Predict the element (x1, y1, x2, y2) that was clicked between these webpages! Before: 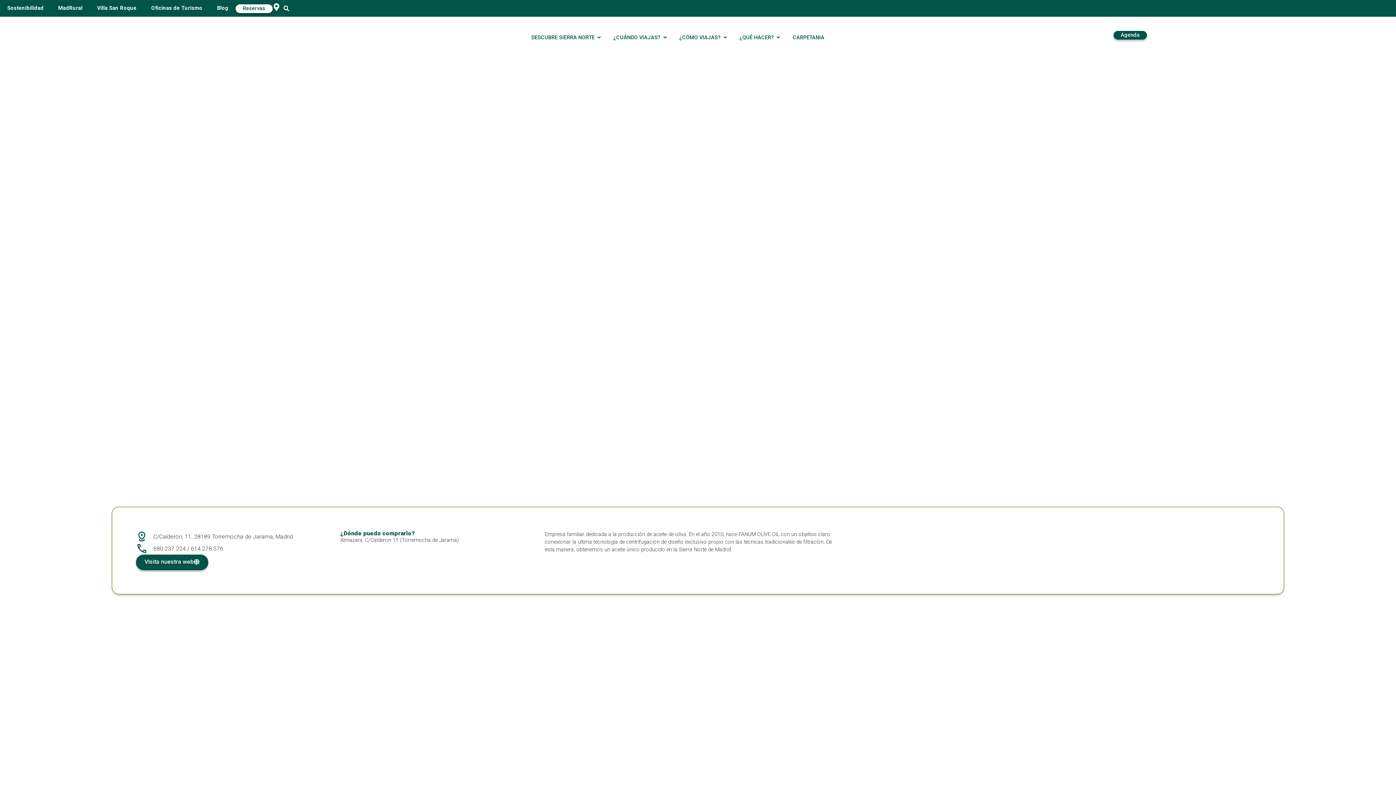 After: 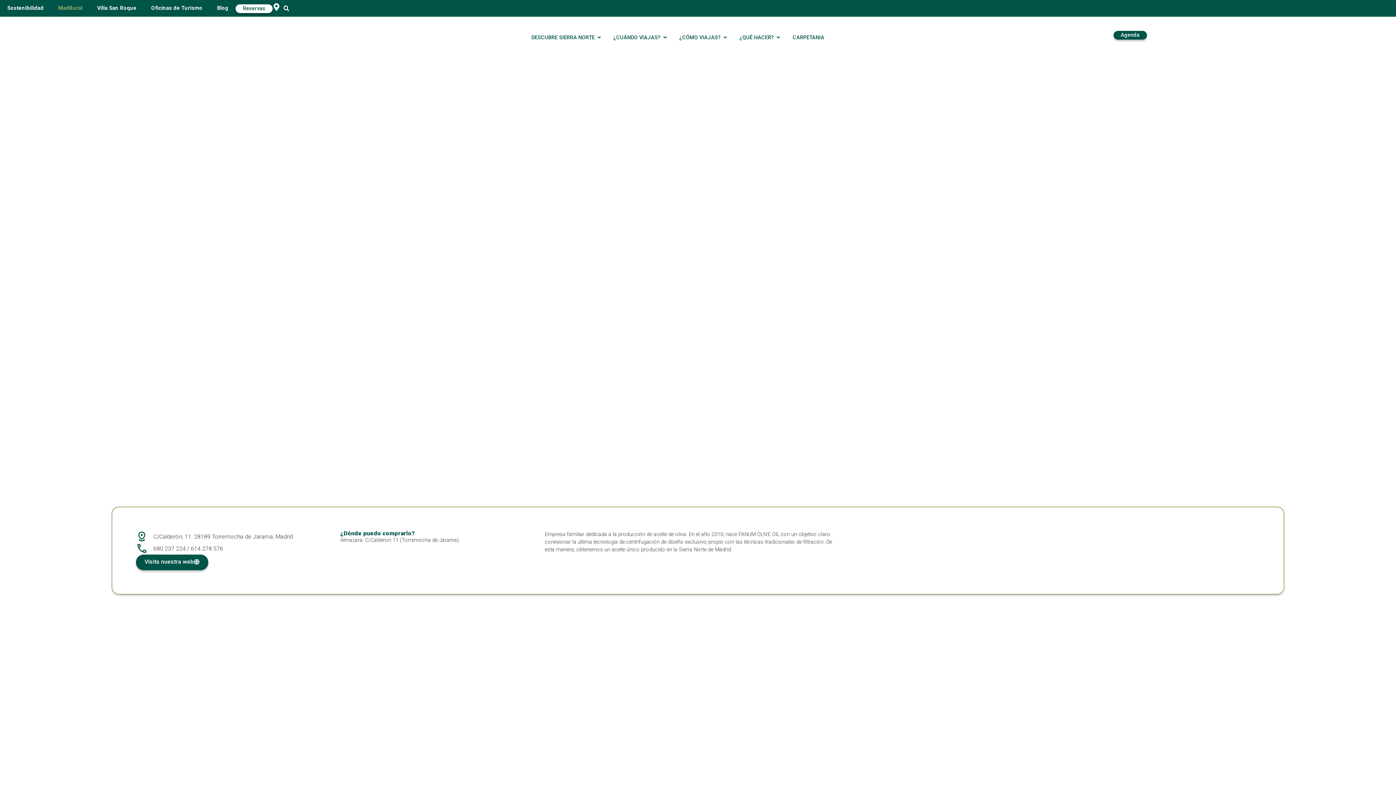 Action: bbox: (50, 0, 89, 16) label: MadRural